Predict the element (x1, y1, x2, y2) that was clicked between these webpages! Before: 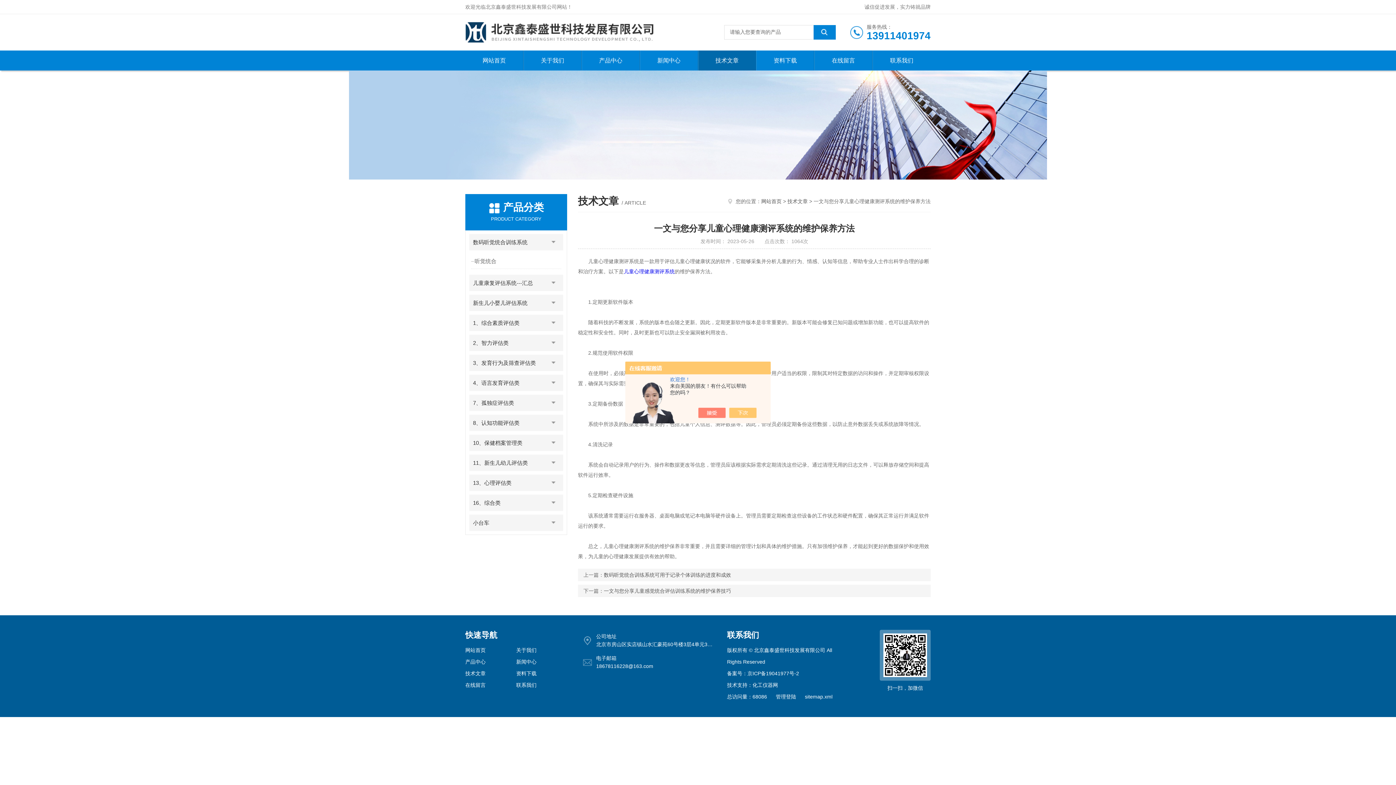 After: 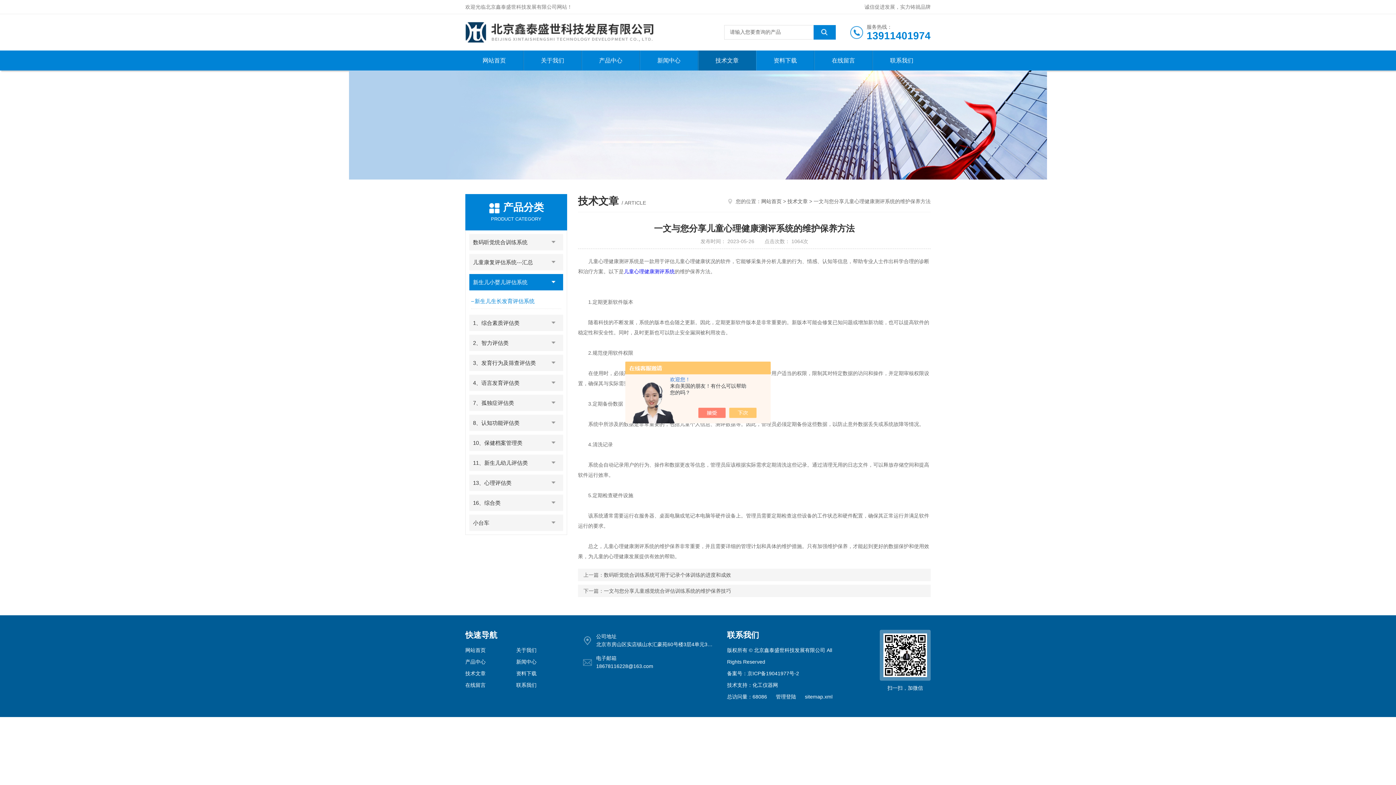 Action: label: 点击 bbox: (544, 294, 563, 311)